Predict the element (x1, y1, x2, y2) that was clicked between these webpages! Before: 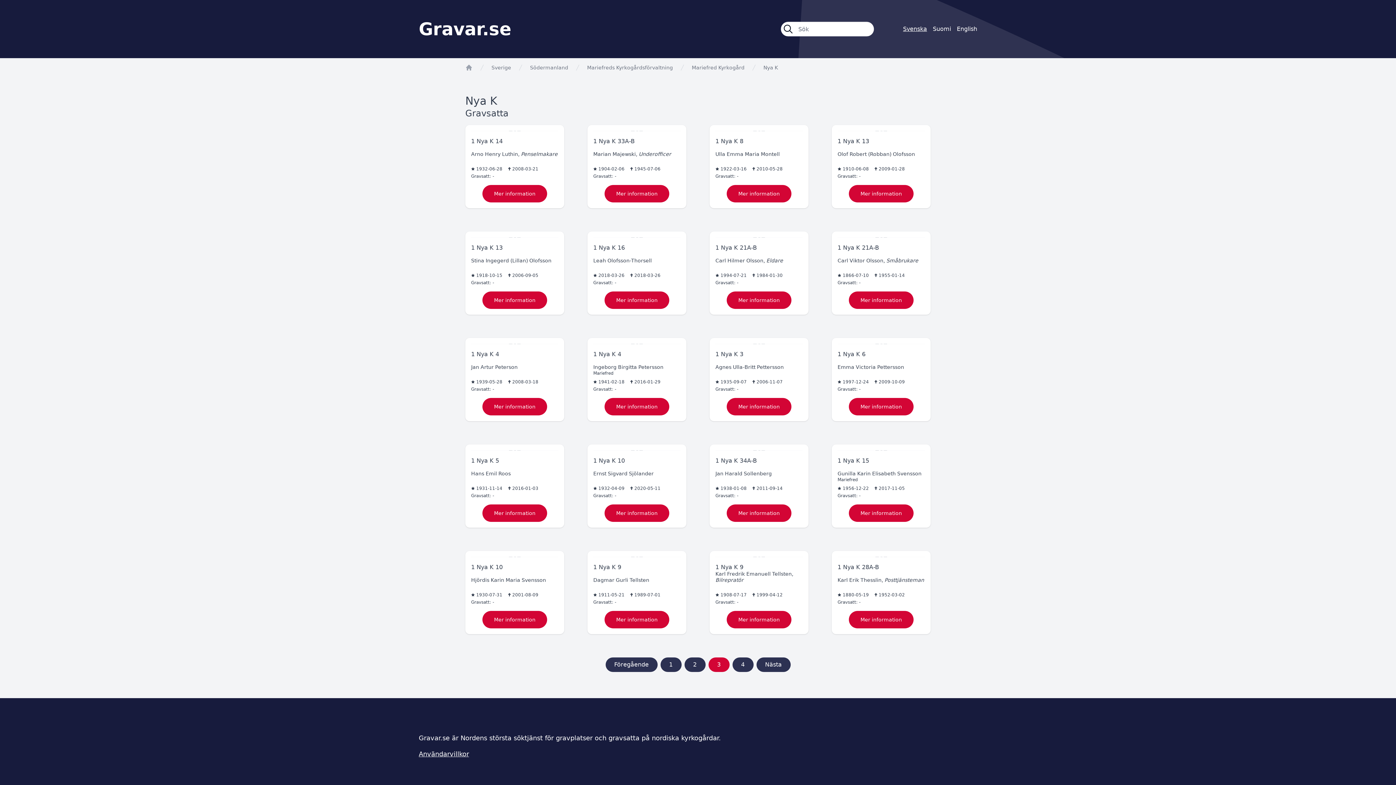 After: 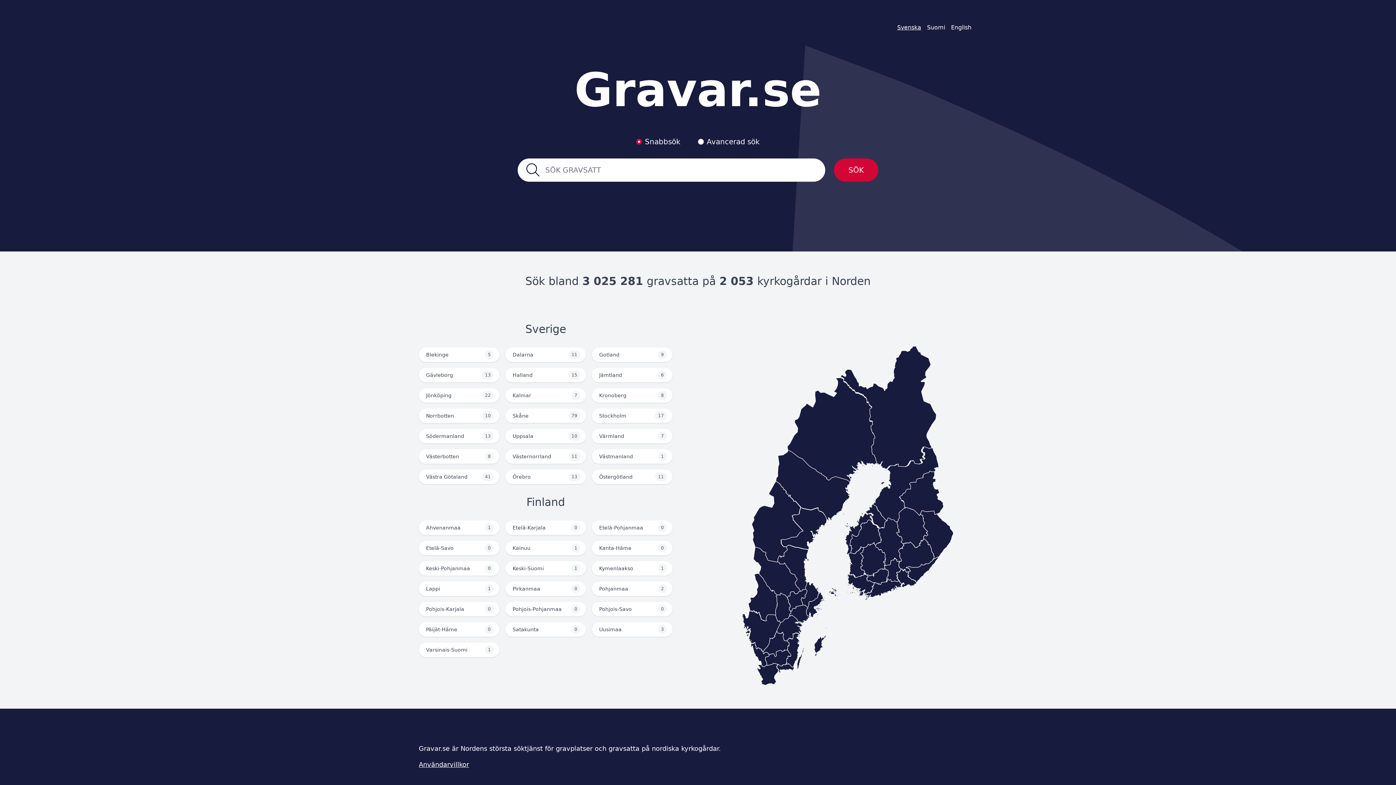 Action: bbox: (418, 18, 511, 39) label: Gravar.se